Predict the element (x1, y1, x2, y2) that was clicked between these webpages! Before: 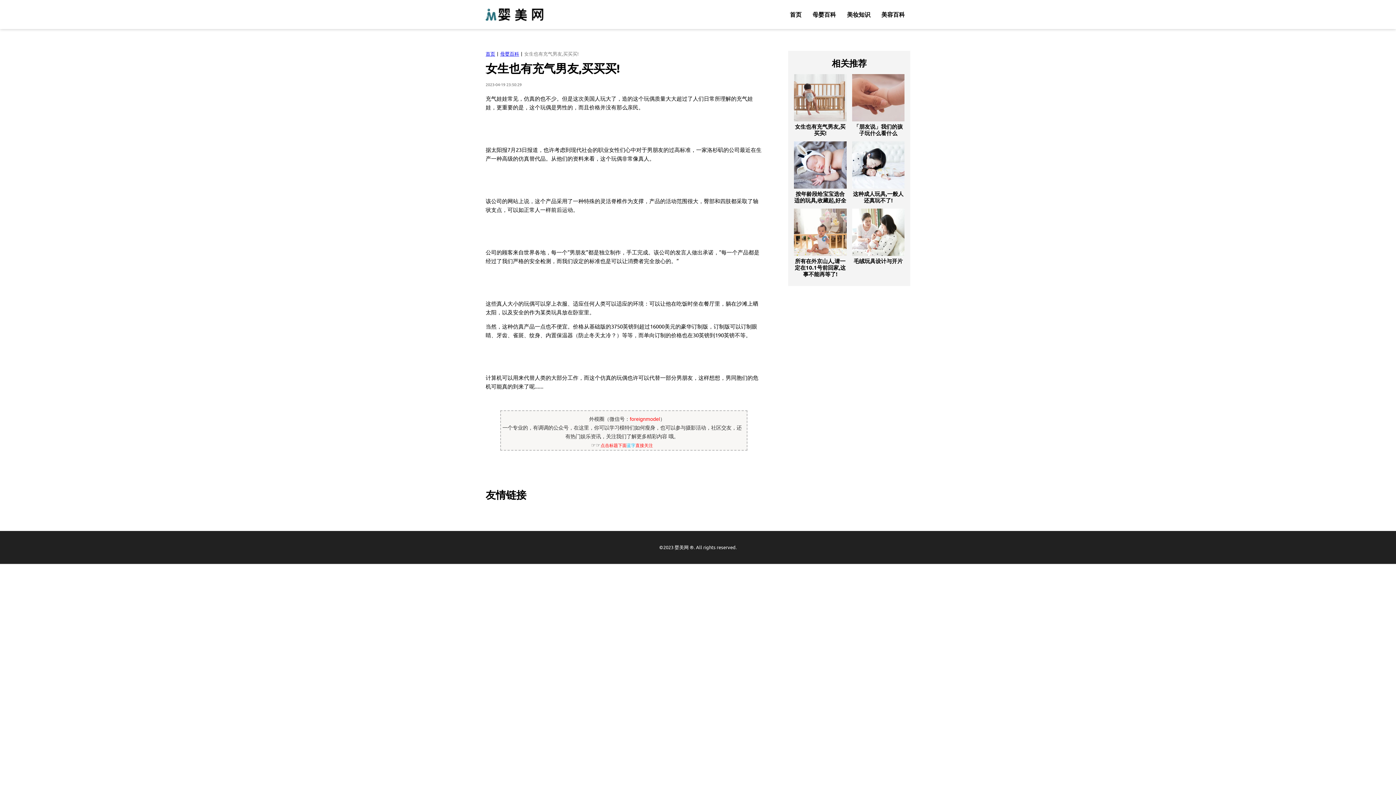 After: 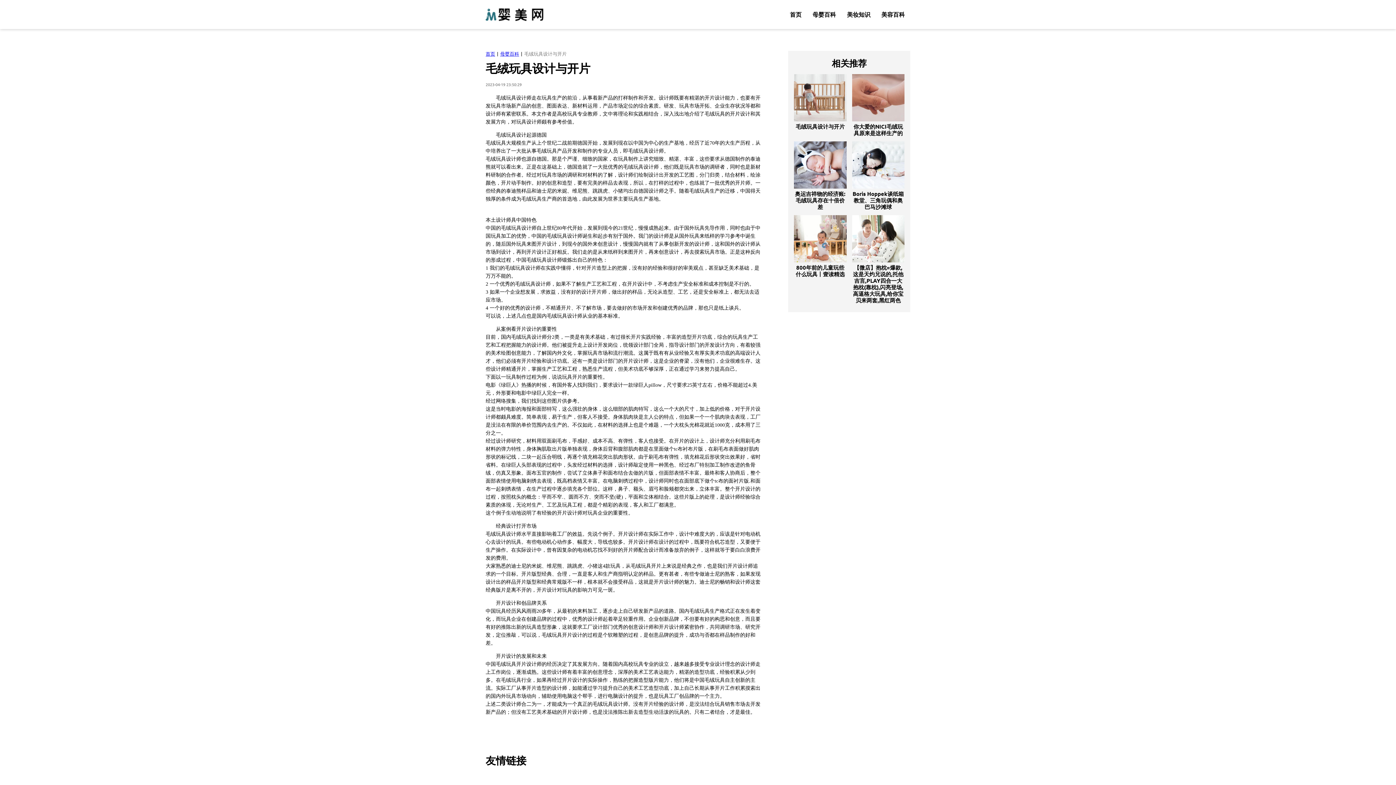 Action: label: 毛绒玩具设计与开片 bbox: (853, 257, 903, 264)